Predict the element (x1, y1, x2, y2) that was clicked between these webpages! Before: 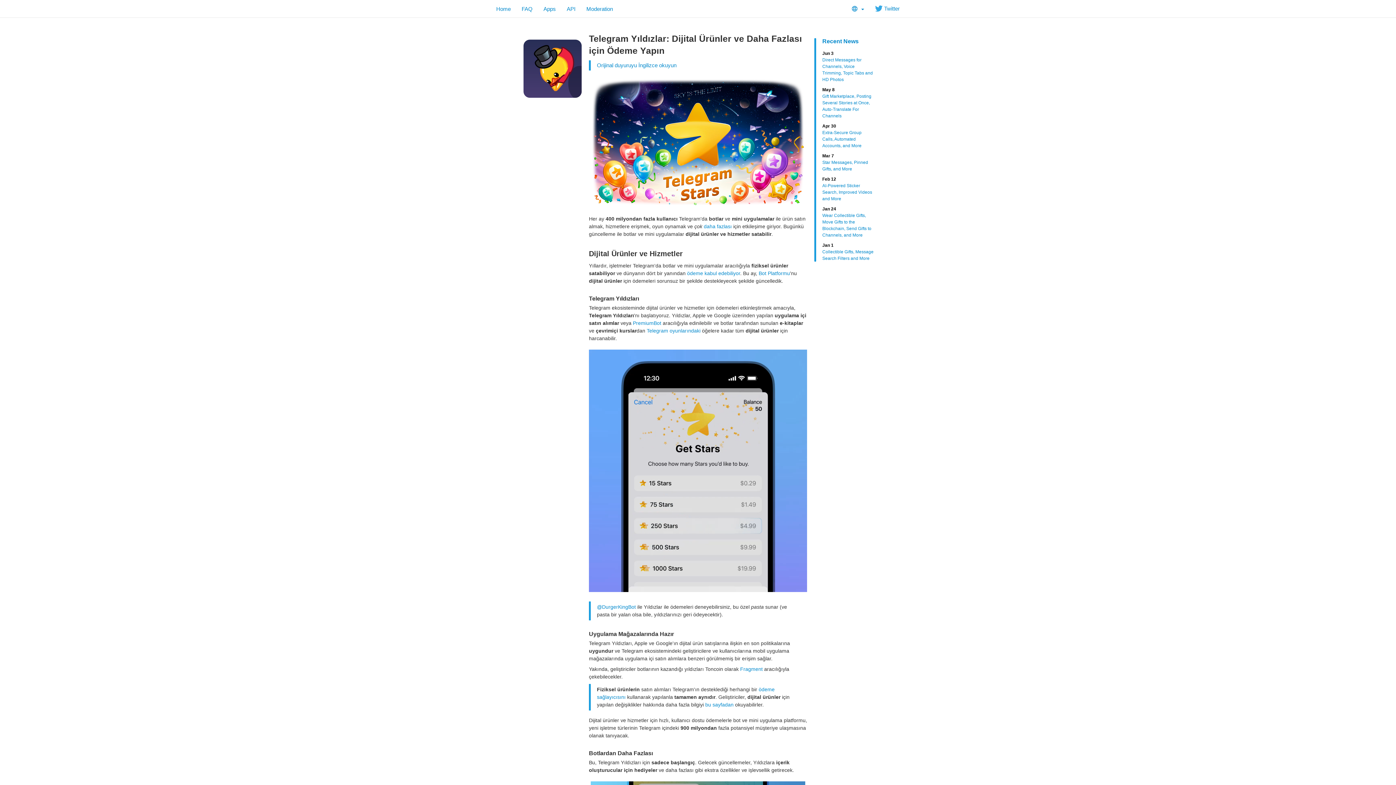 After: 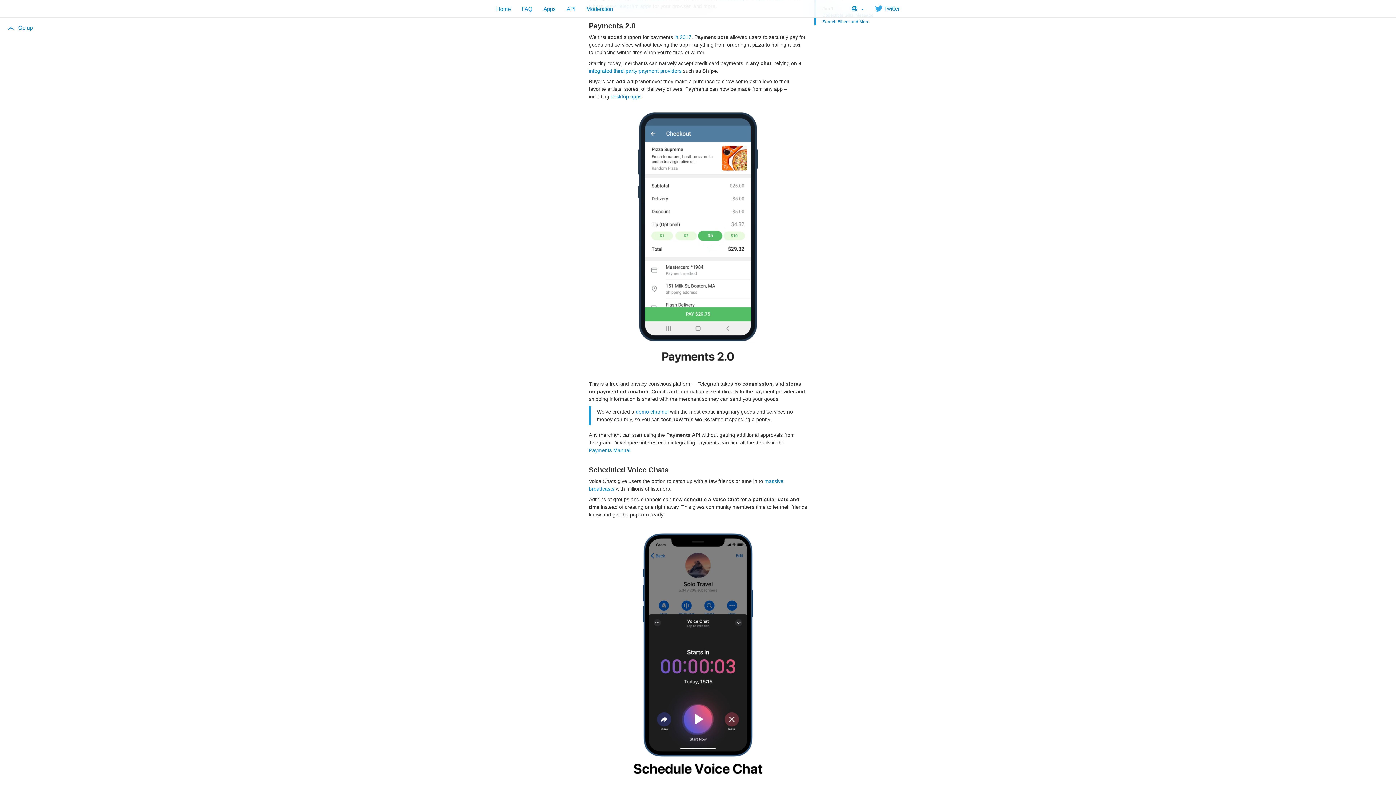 Action: label: ödeme kabul edebiliyor bbox: (687, 270, 740, 276)